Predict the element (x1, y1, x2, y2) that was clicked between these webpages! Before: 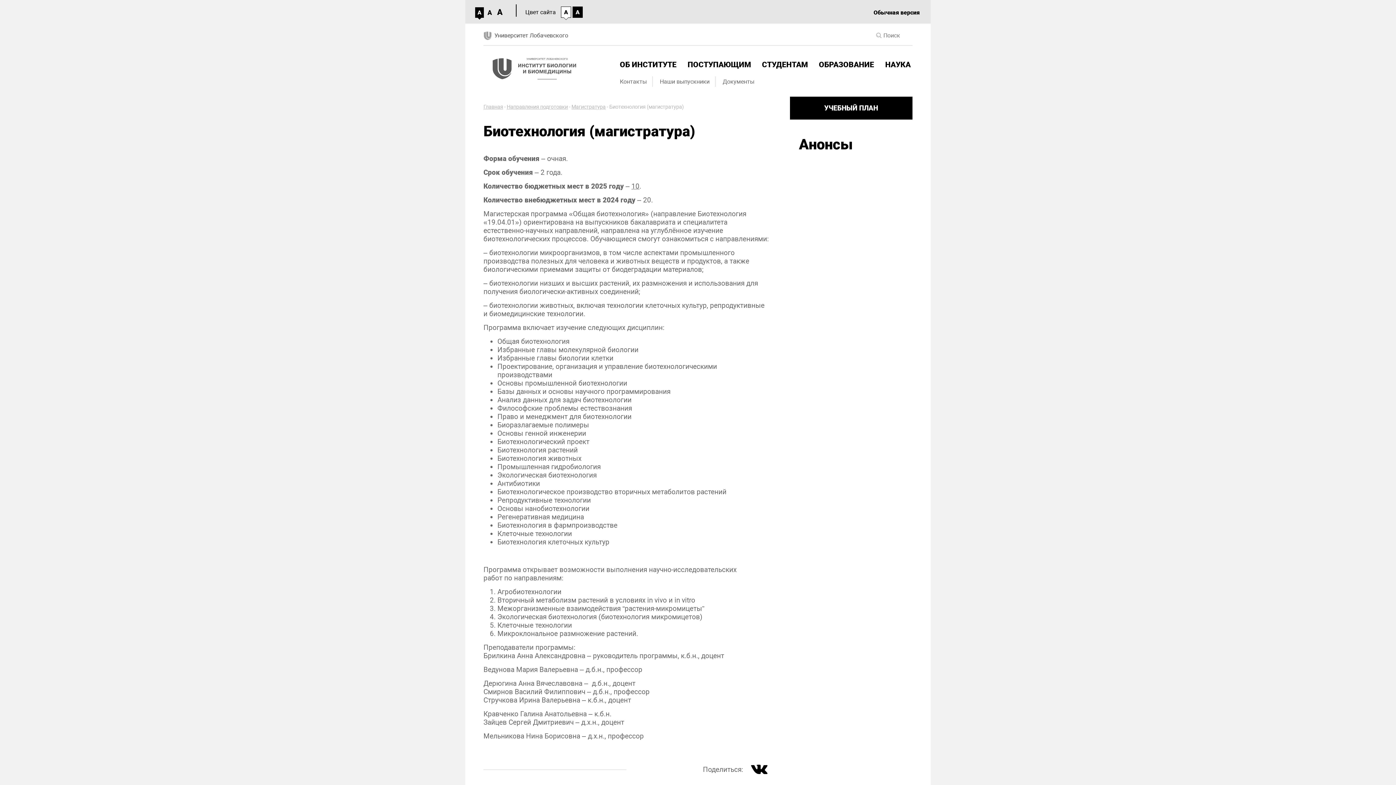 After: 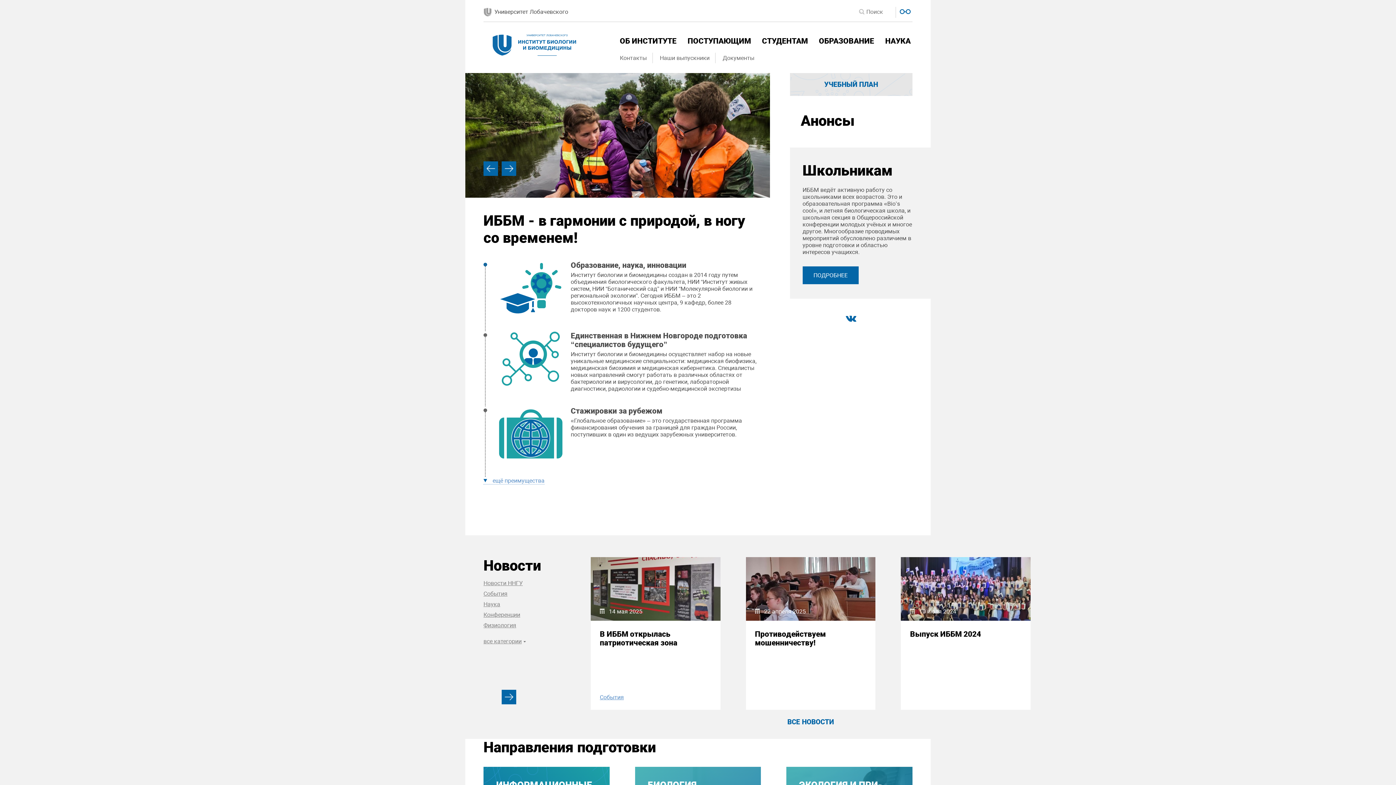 Action: label: Главная bbox: (483, 104, 503, 110)